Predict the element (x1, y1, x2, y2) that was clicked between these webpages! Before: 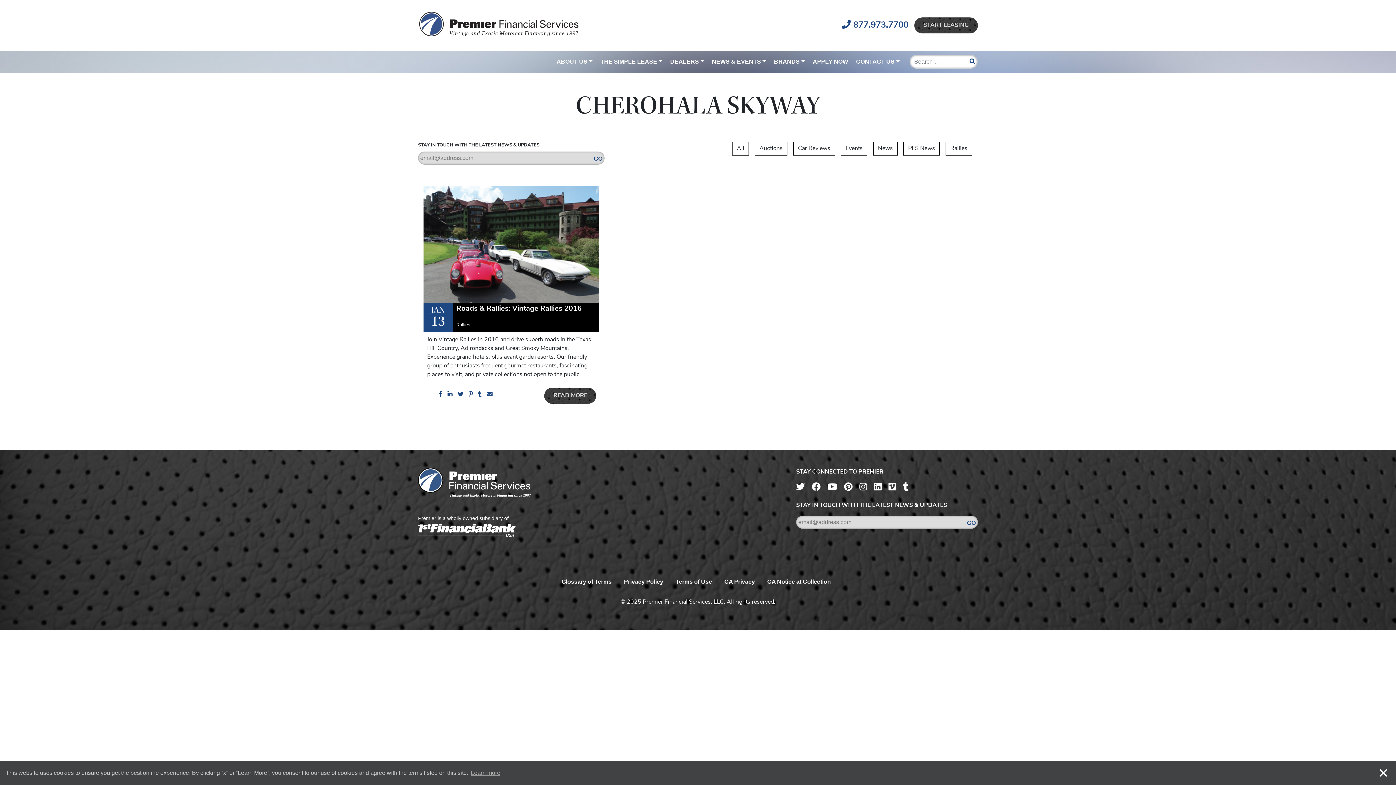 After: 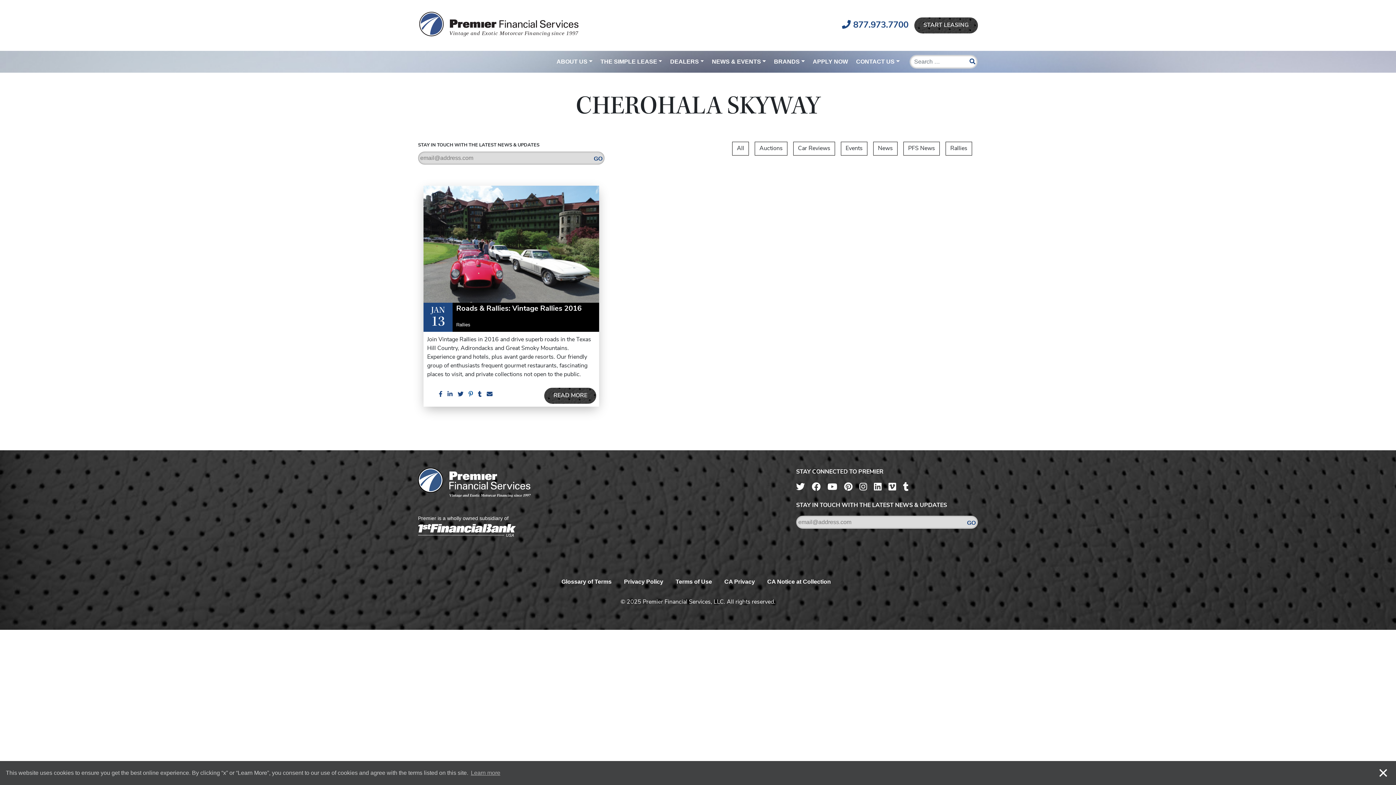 Action: bbox: (468, 391, 473, 397) label: Share on Pinterest